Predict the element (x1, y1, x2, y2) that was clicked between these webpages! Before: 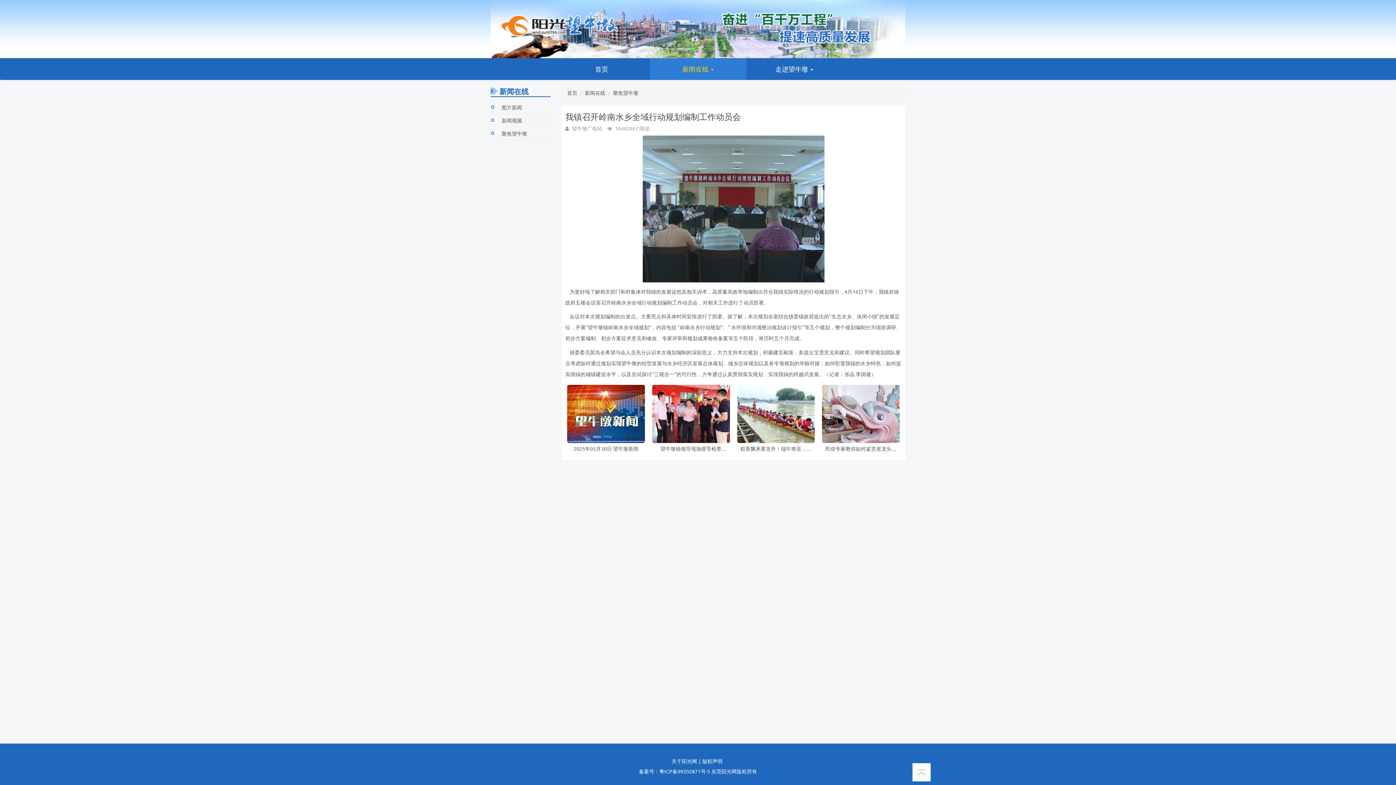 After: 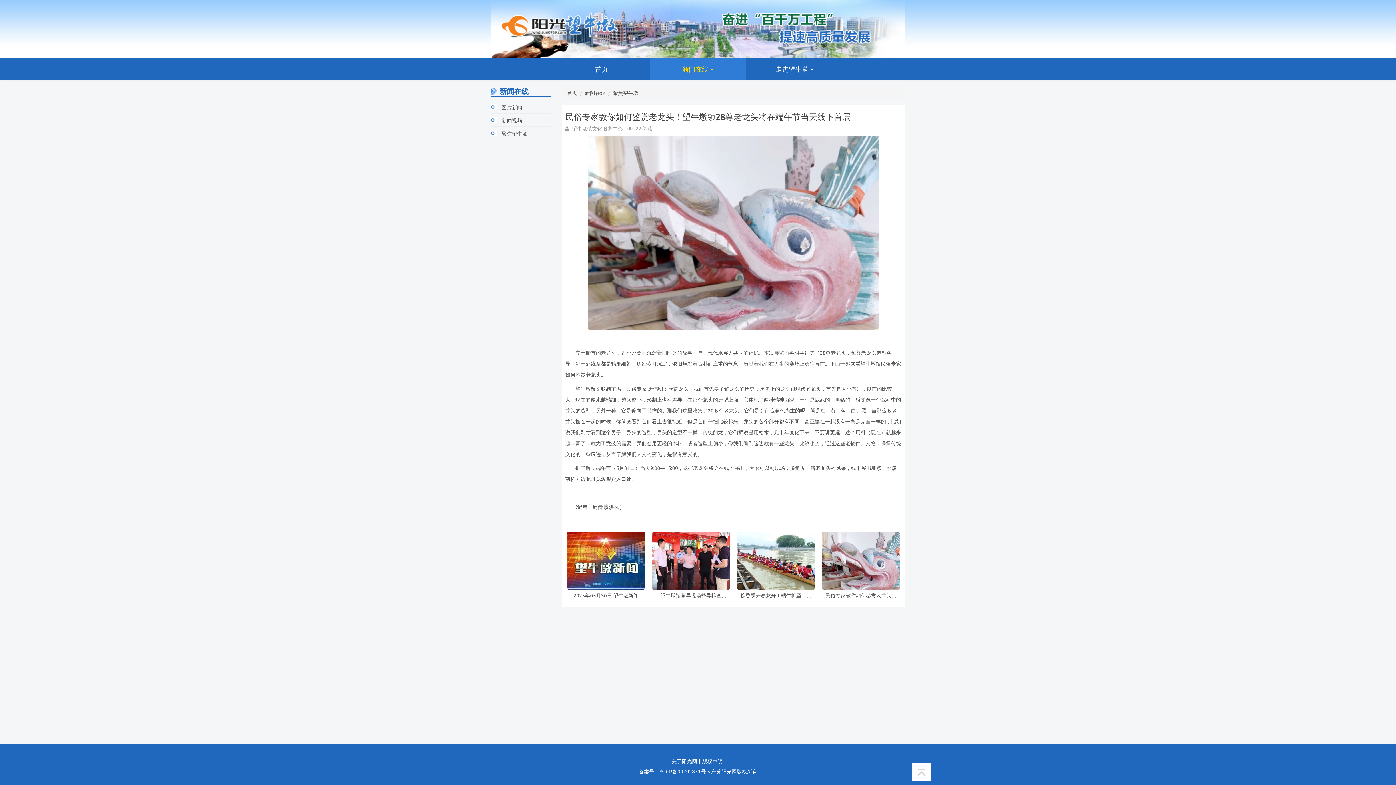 Action: bbox: (825, 446, 896, 451) label: 民俗专家教你如何鉴赏老龙头！望牛墩镇28尊老龙头将在端午节当天线下首展